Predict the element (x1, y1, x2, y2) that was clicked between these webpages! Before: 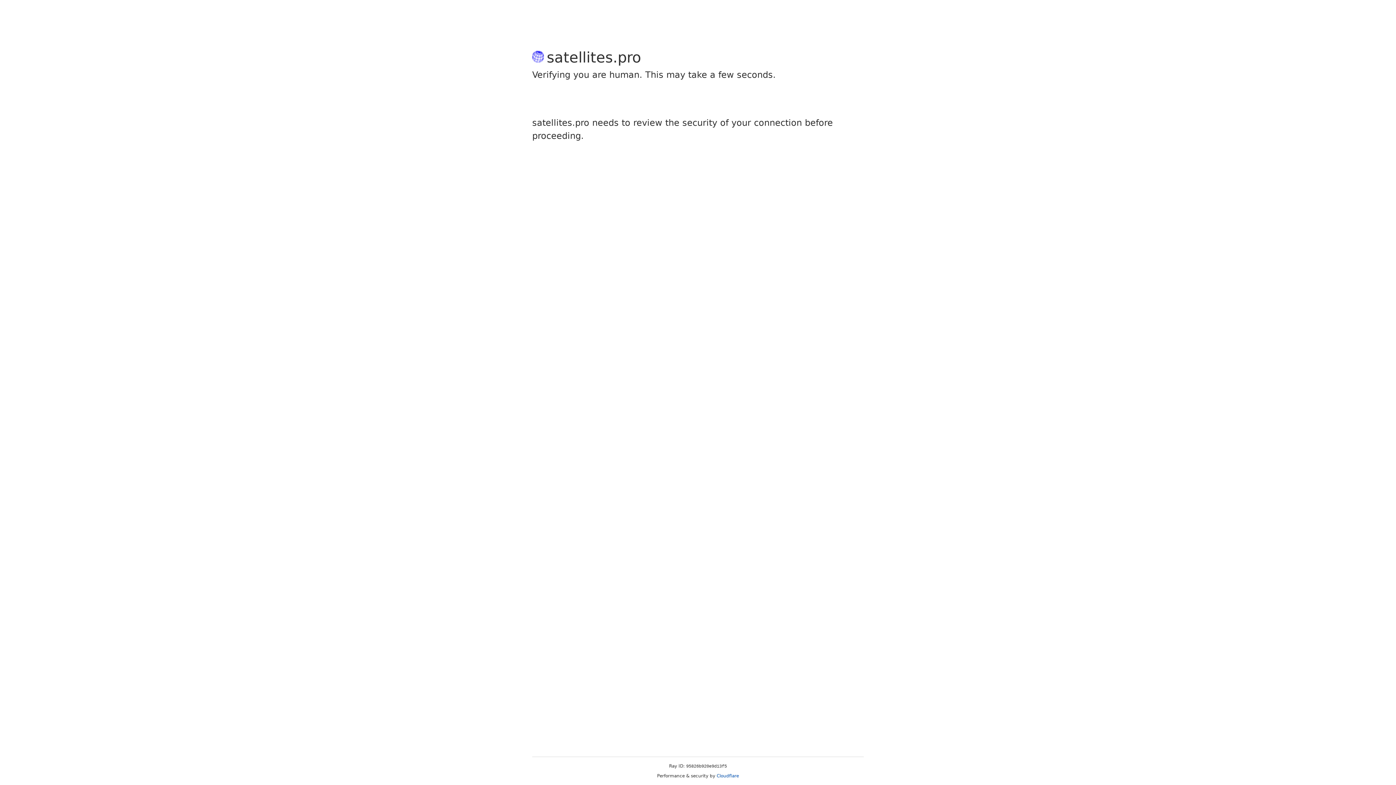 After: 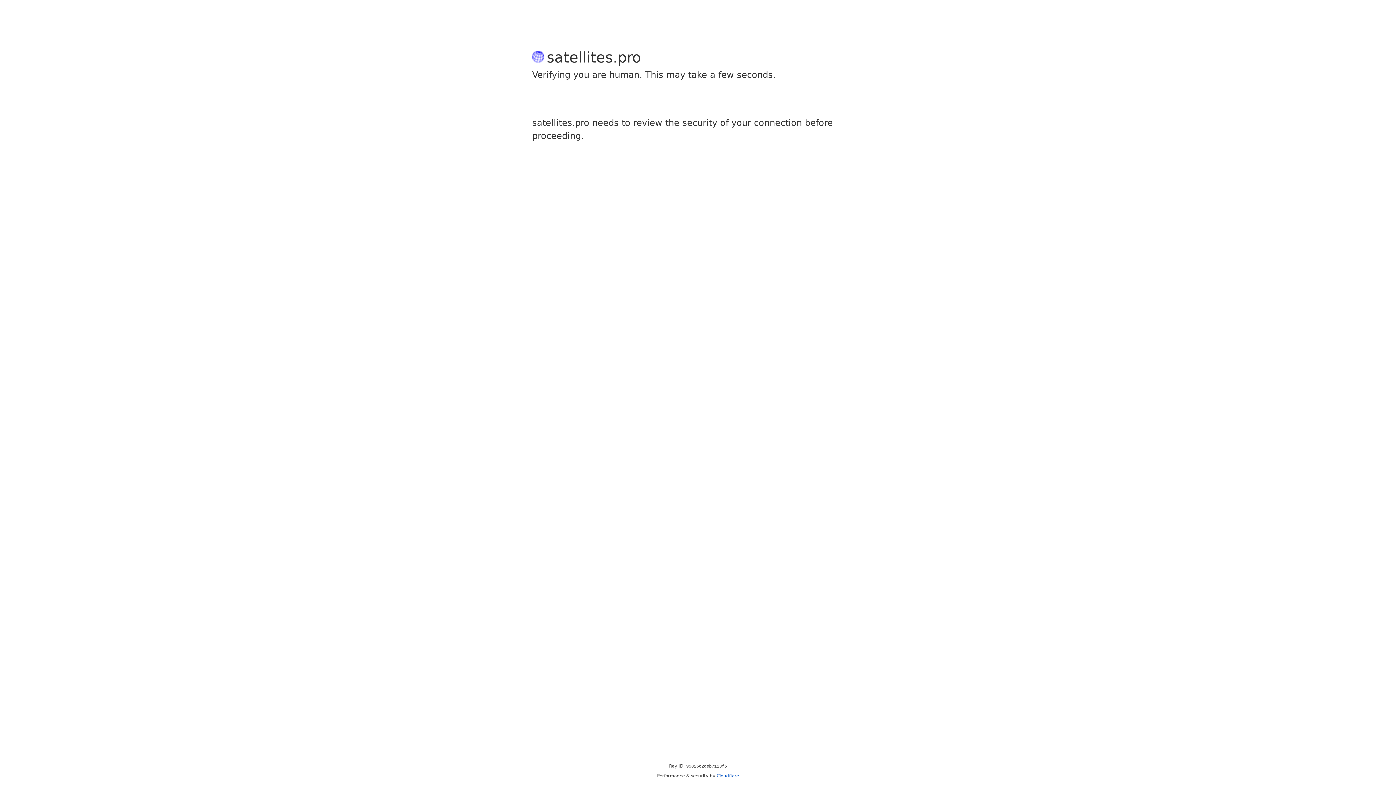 Action: bbox: (716, 773, 739, 778) label: Cloudflare